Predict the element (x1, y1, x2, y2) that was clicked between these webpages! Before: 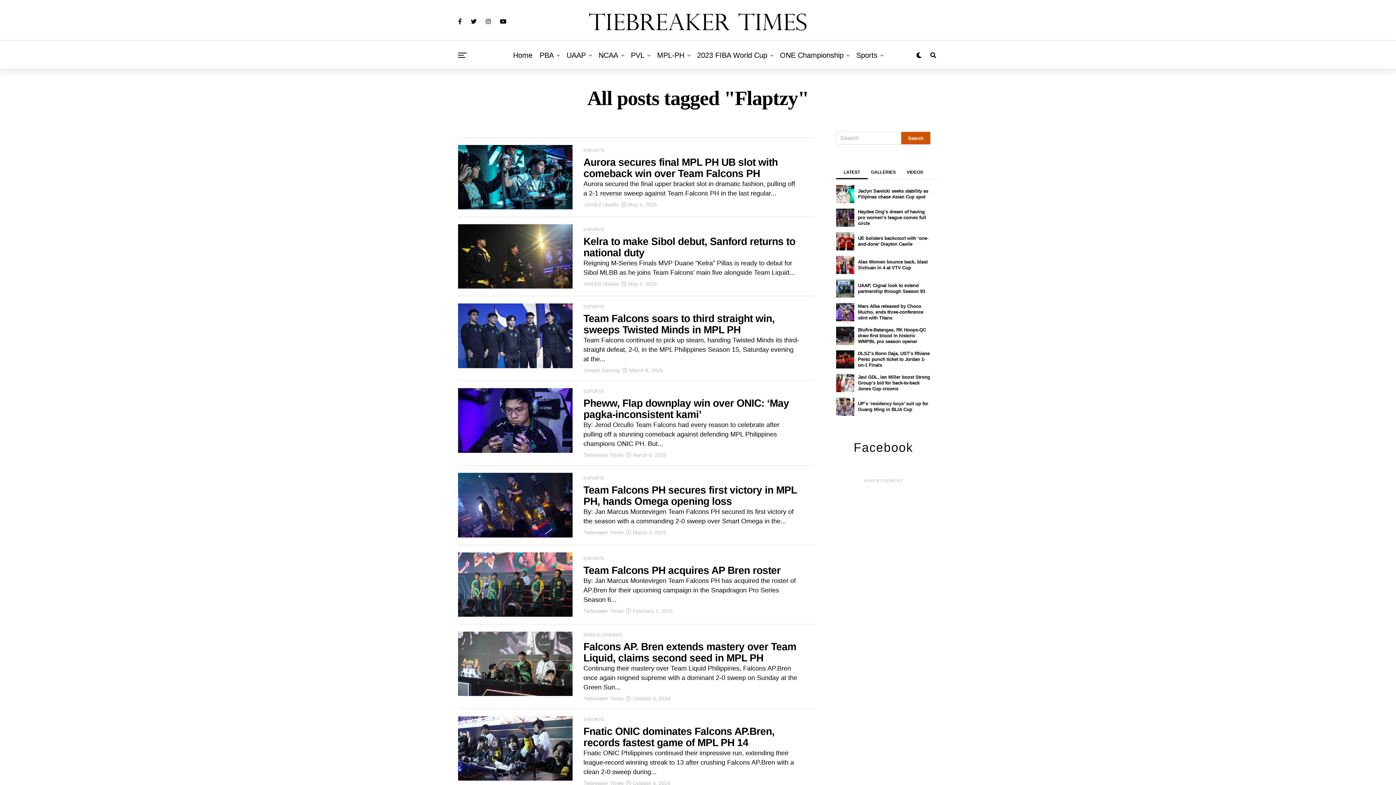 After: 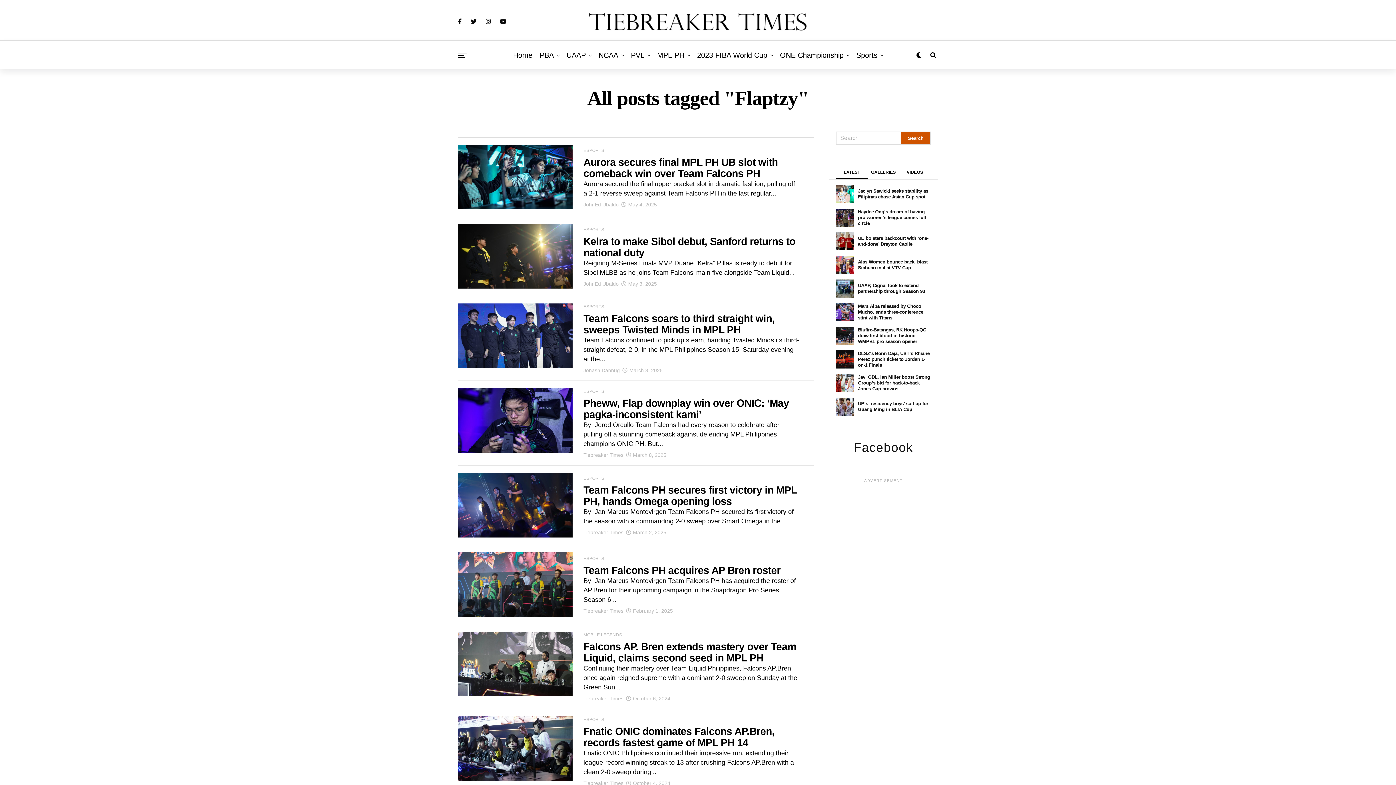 Action: bbox: (458, 18, 461, 24)